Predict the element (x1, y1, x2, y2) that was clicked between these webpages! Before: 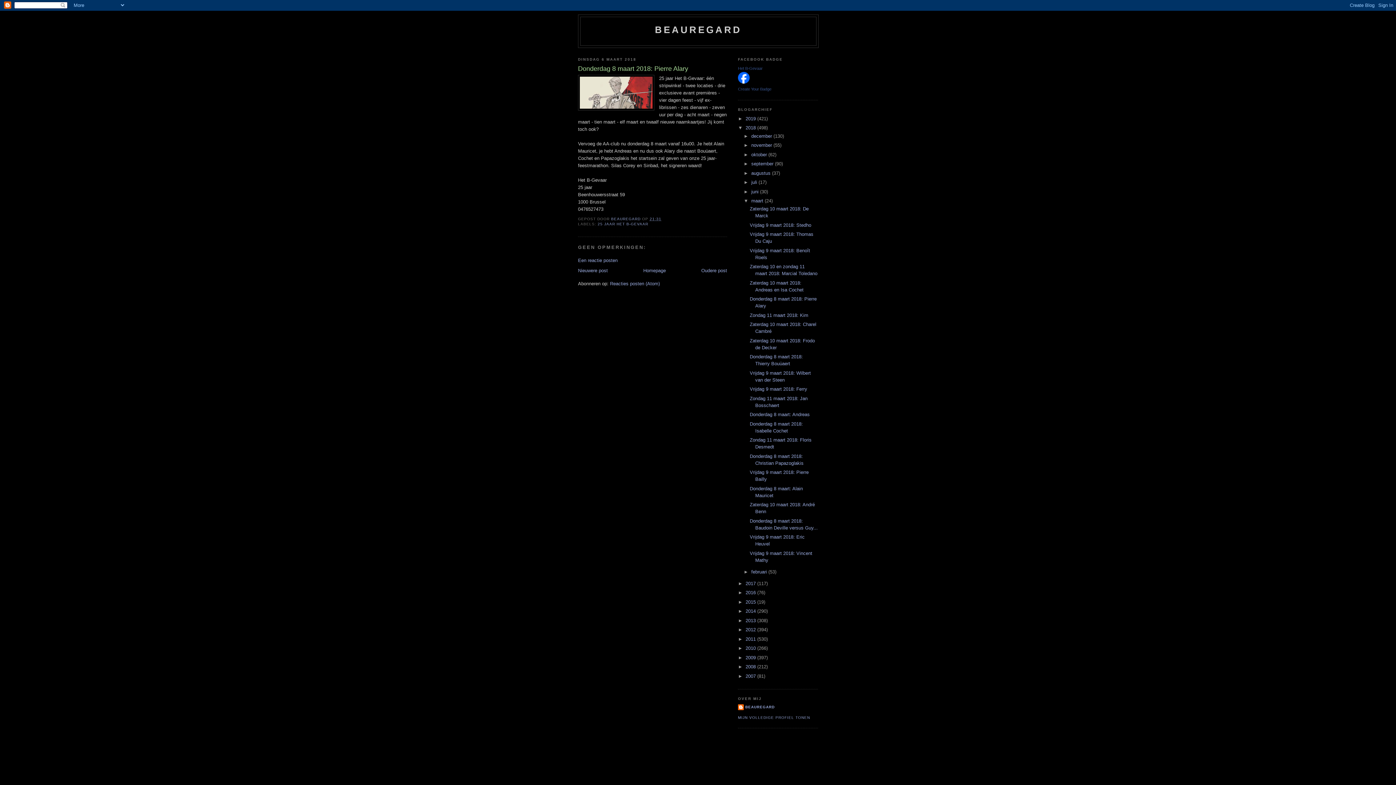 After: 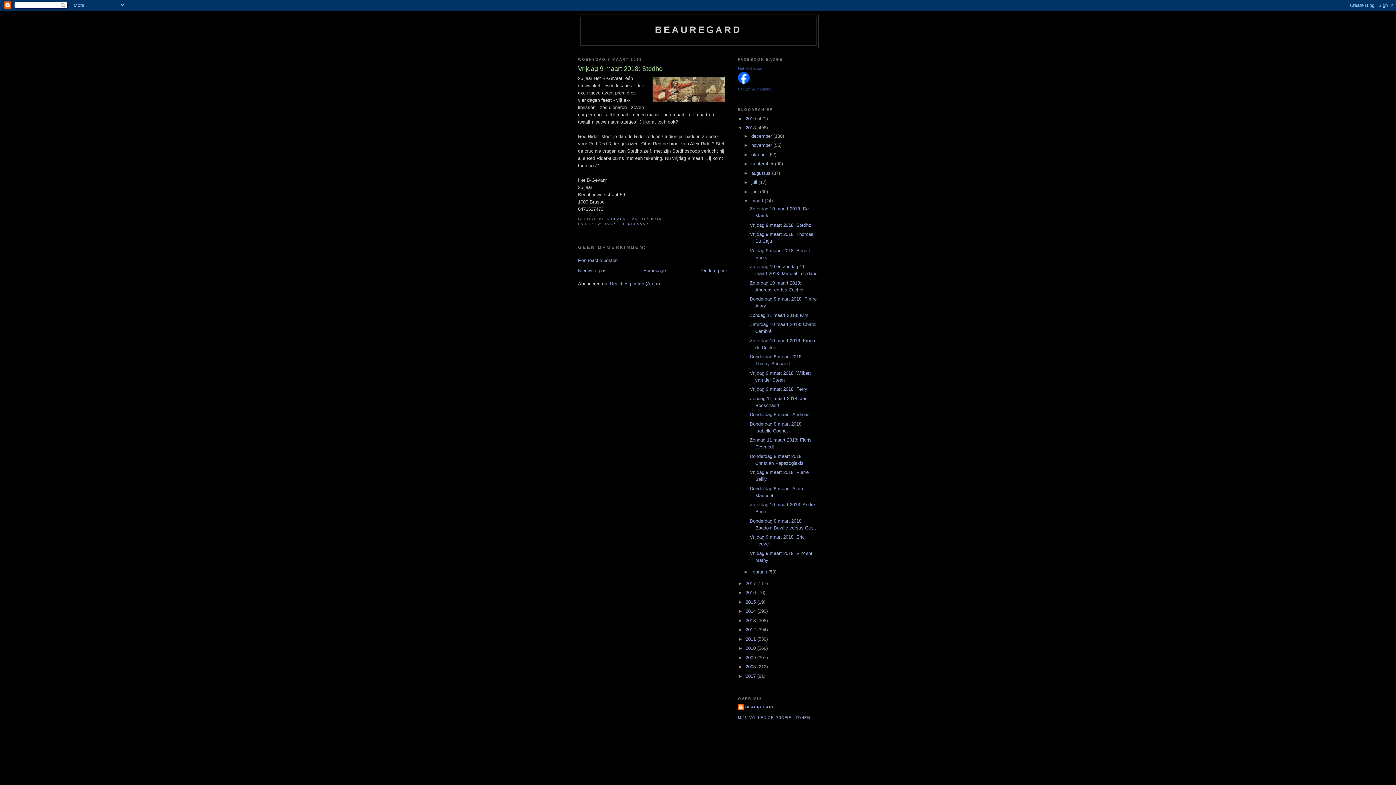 Action: bbox: (749, 222, 811, 227) label: Vrijdag 9 maart 2018: Stedho